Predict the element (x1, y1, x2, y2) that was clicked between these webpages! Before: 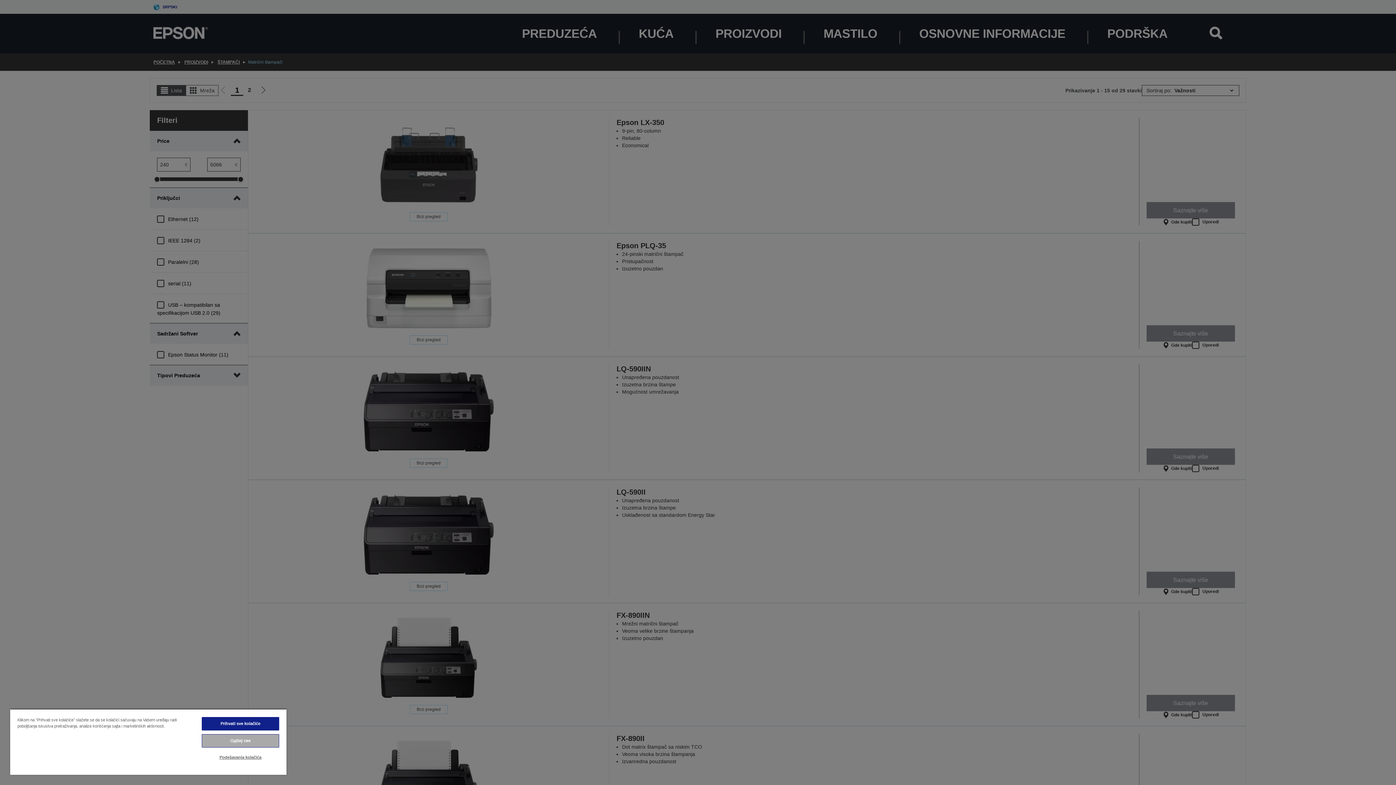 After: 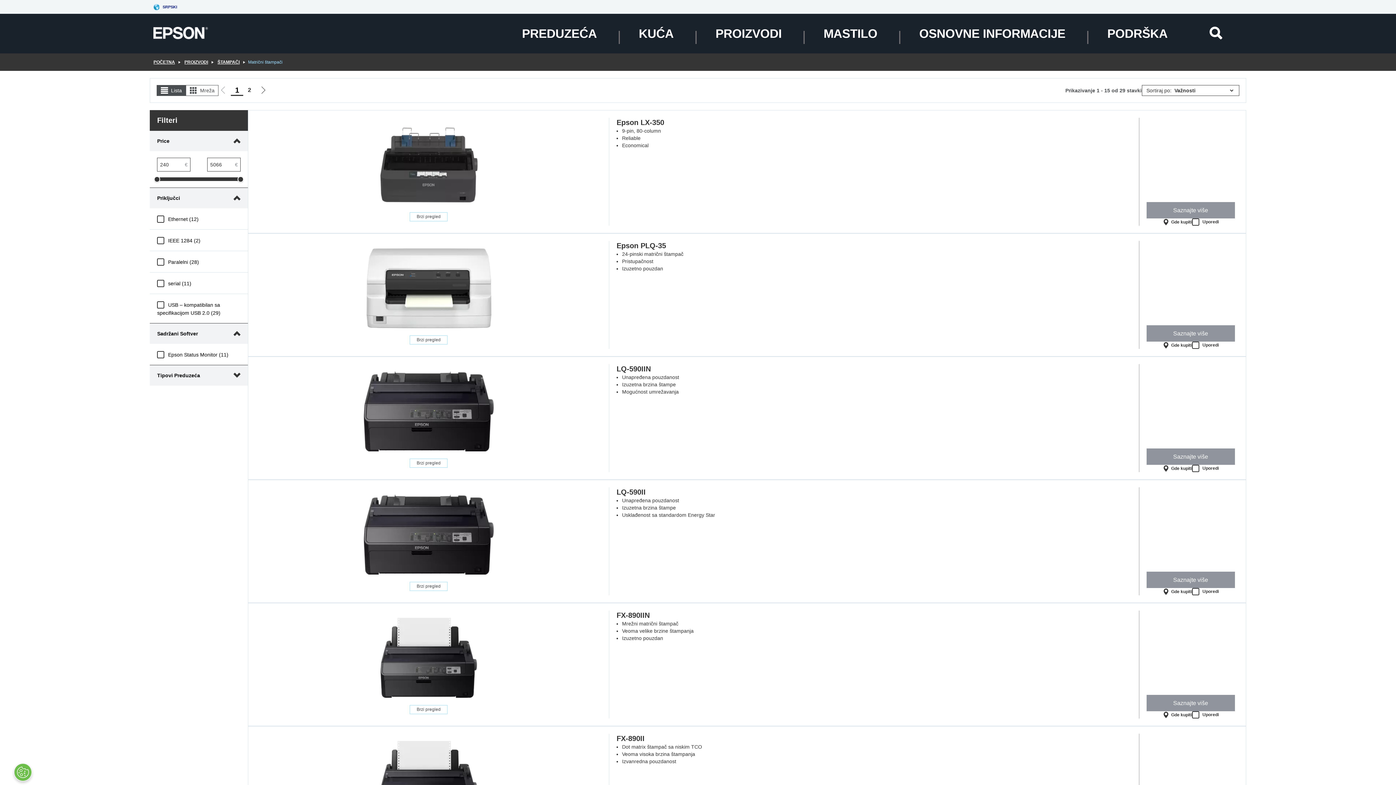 Action: label: Одбиј све bbox: (201, 734, 279, 748)